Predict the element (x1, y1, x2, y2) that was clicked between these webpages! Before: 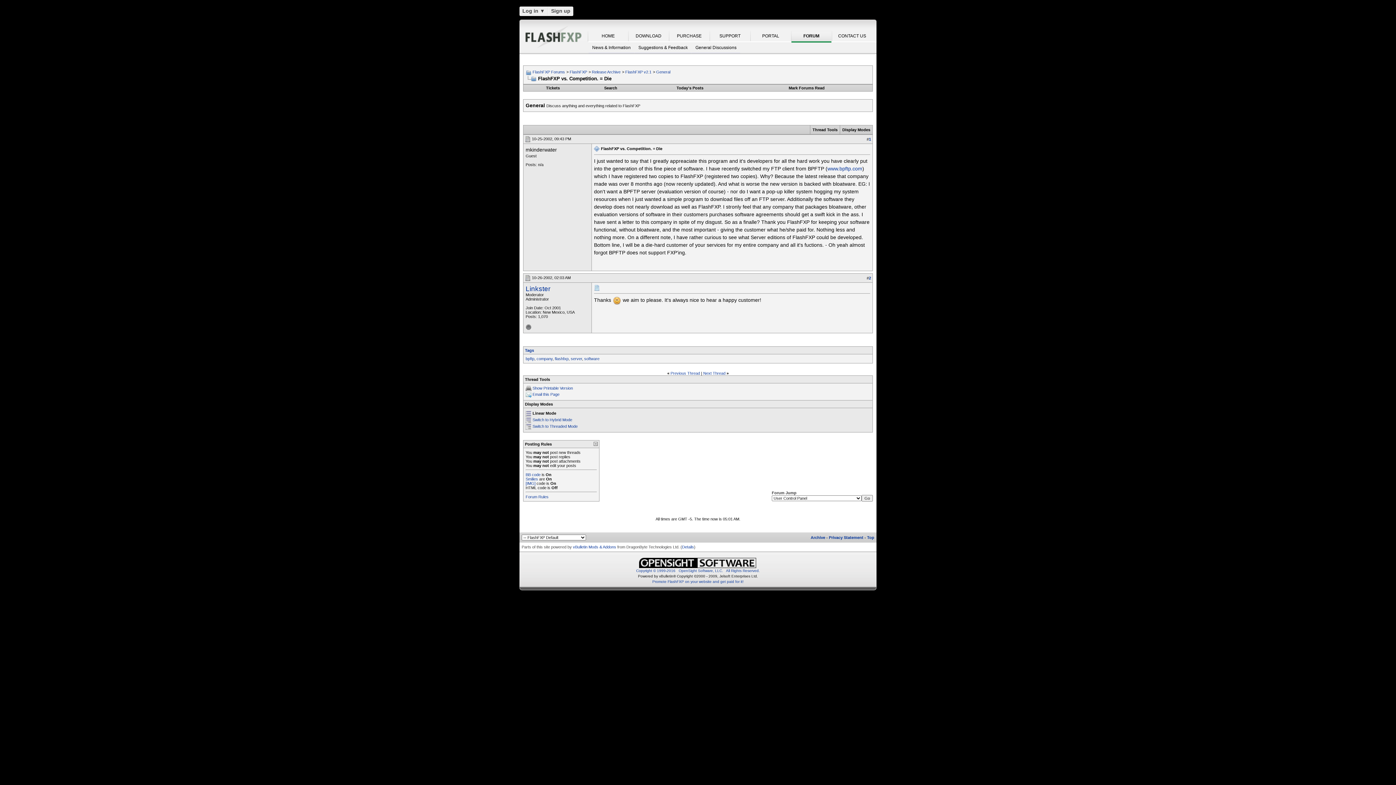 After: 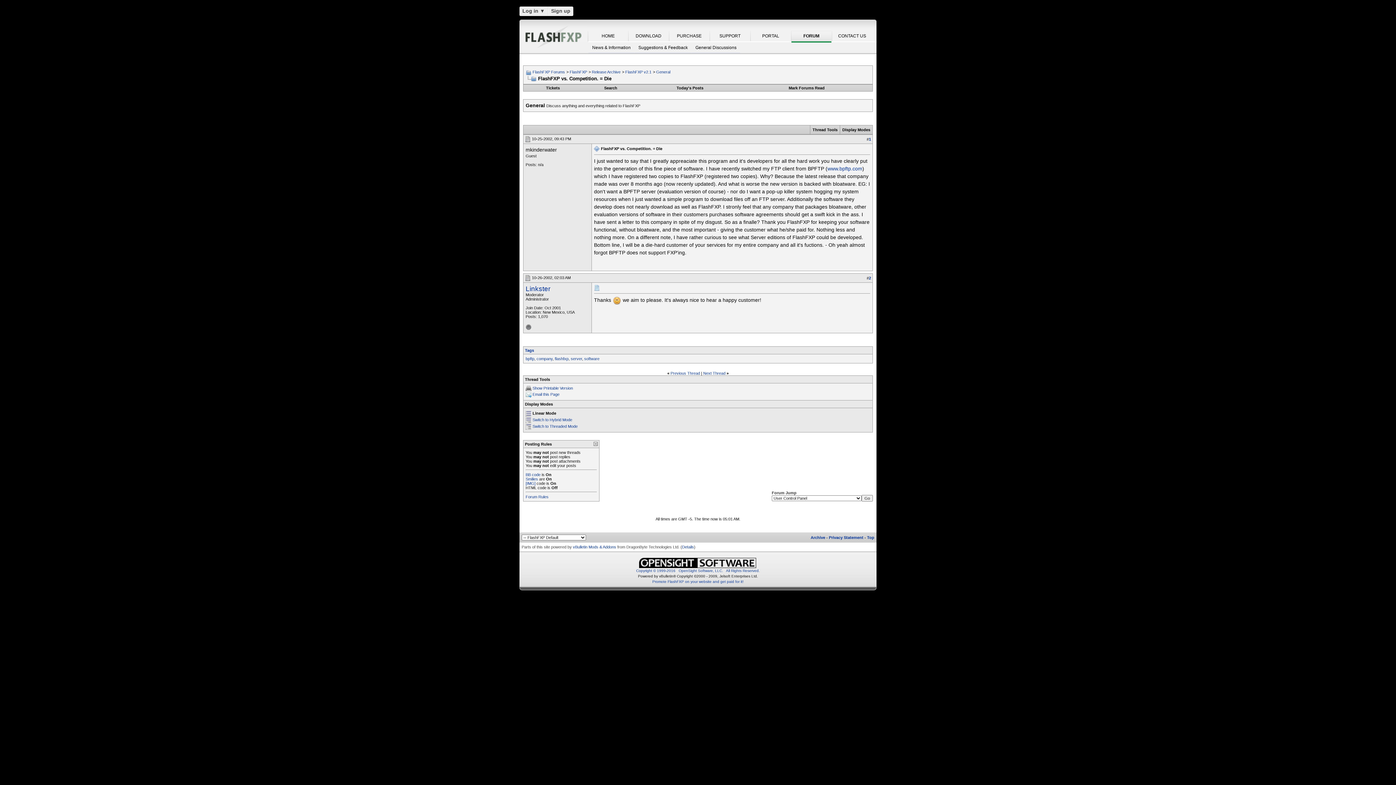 Action: bbox: (532, 417, 572, 422) label: Switch to Hybrid Mode